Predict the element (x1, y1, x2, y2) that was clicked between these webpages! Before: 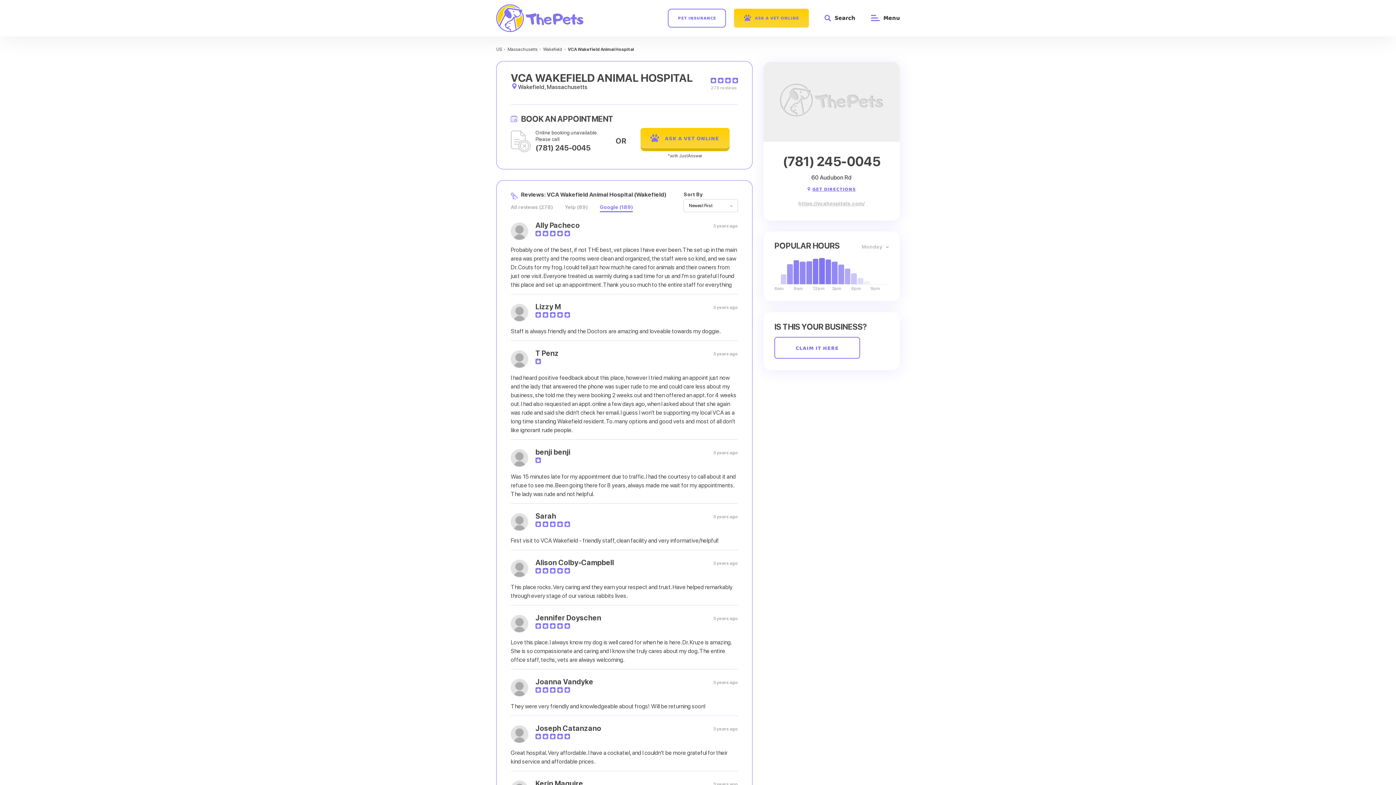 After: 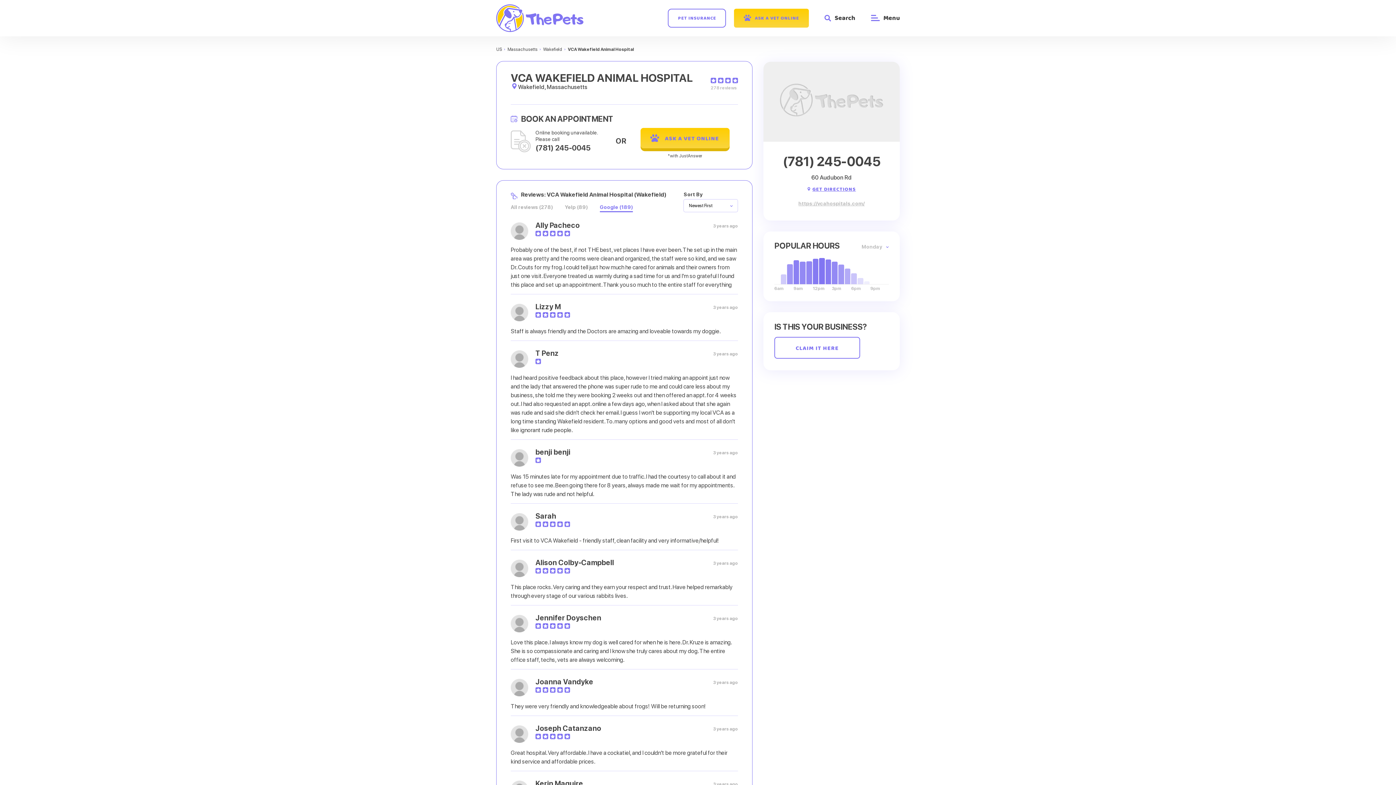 Action: label: (781) 245-0045 bbox: (783, 153, 880, 169)